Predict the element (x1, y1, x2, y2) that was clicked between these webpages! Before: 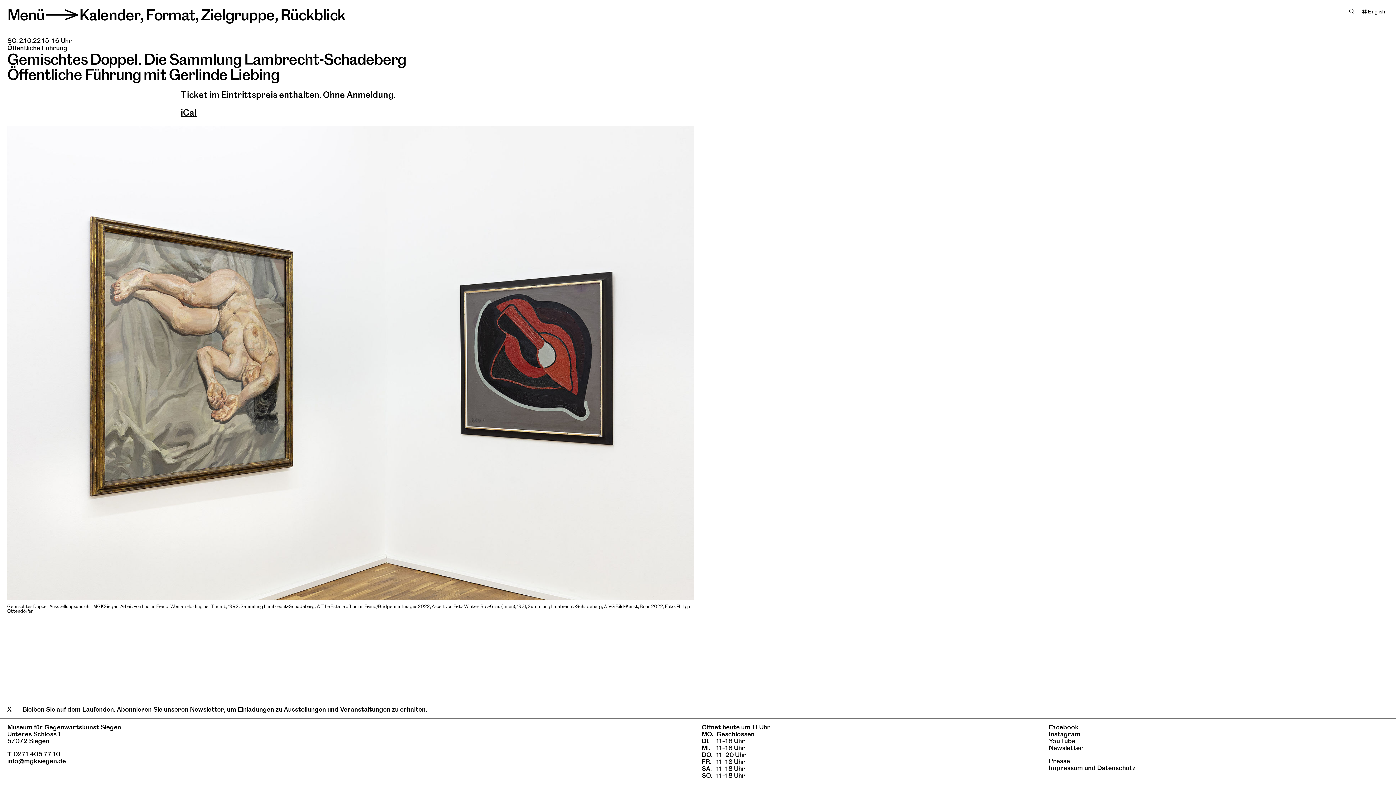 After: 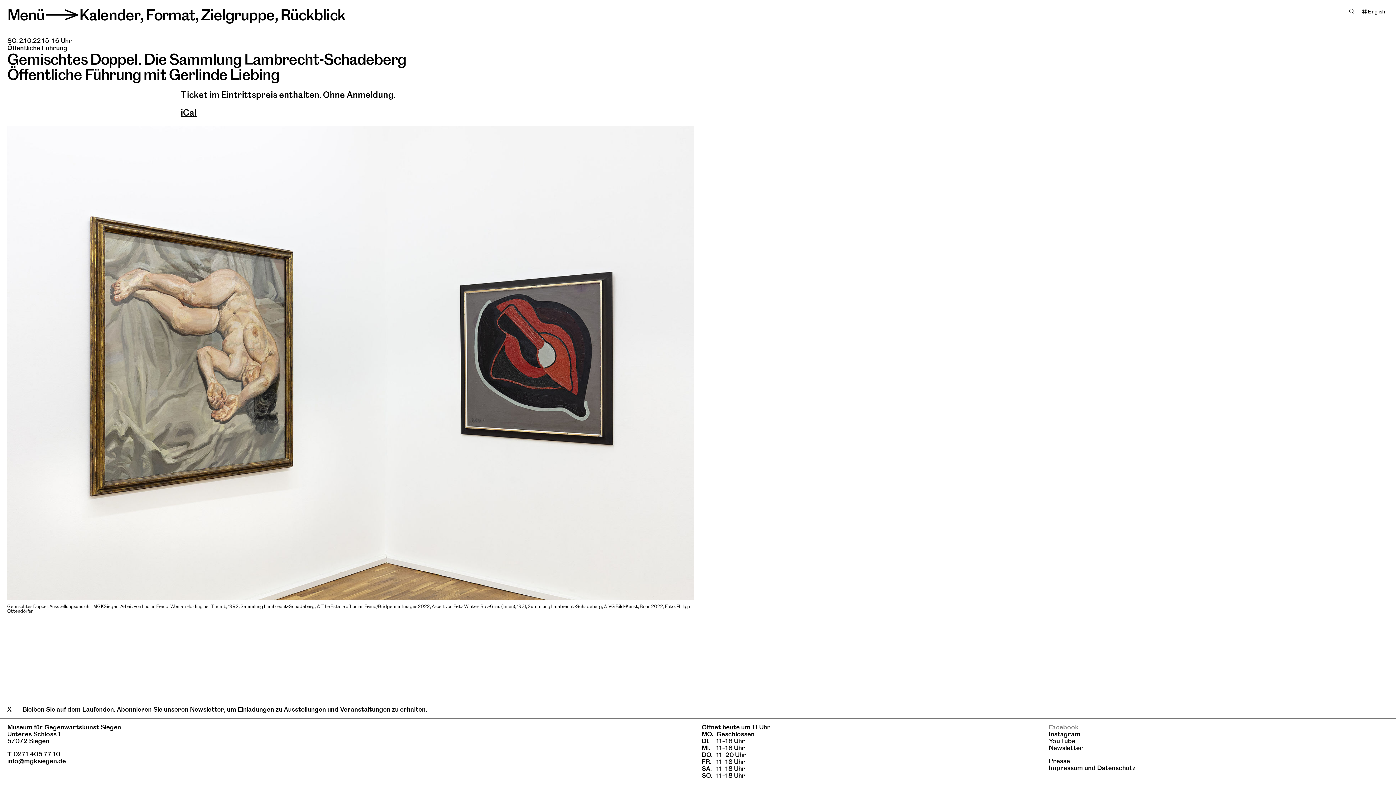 Action: bbox: (1049, 723, 1079, 731) label: Facebook